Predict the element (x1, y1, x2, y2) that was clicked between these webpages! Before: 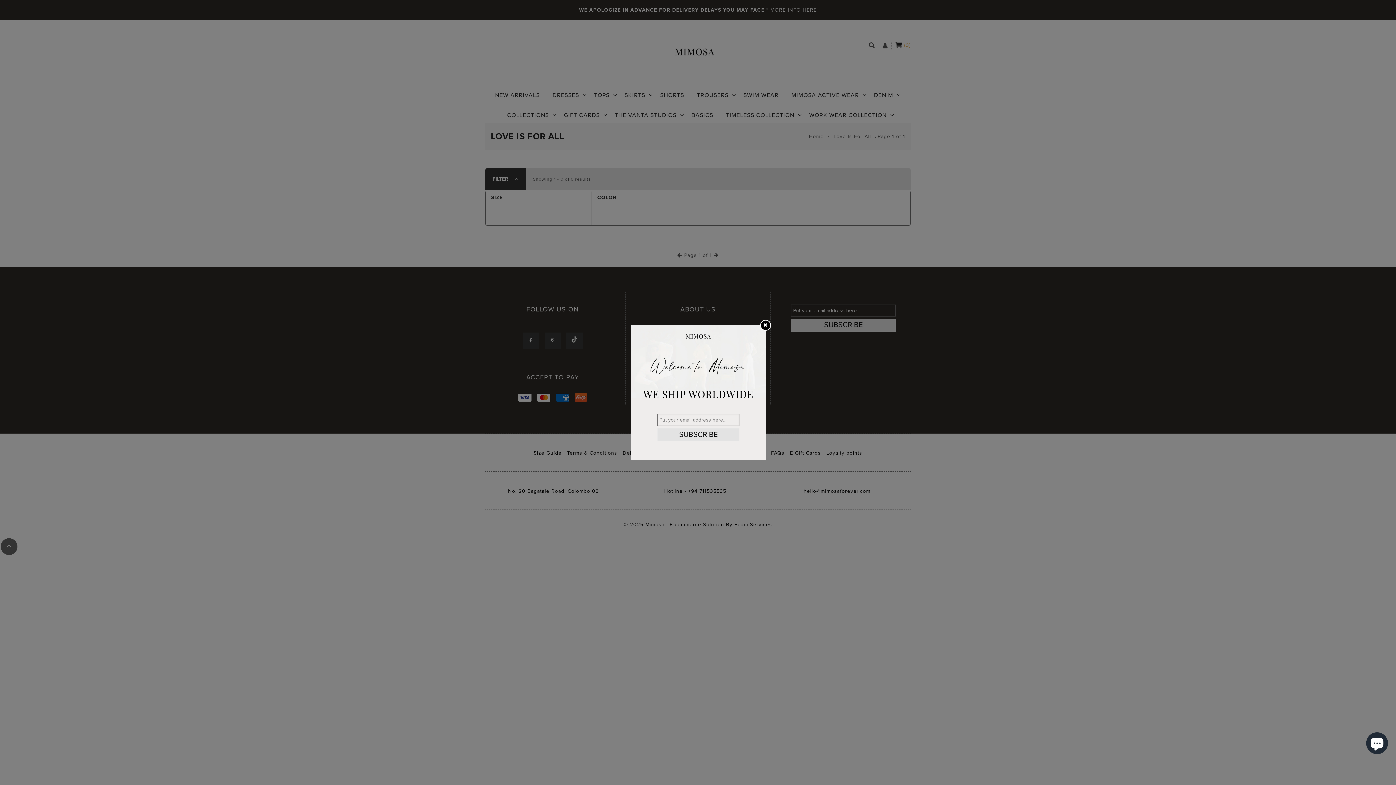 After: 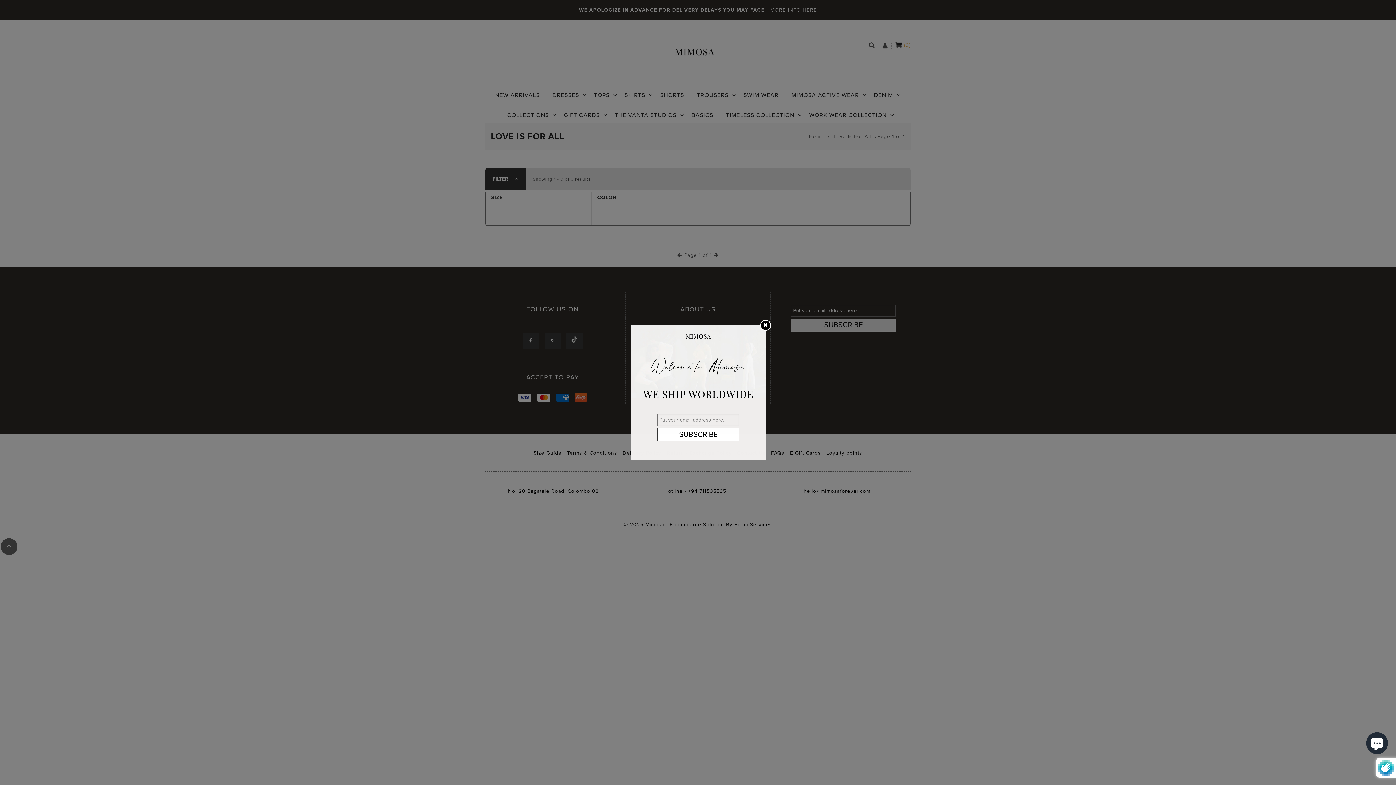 Action: label: SUBSCRIBE bbox: (657, 428, 739, 441)